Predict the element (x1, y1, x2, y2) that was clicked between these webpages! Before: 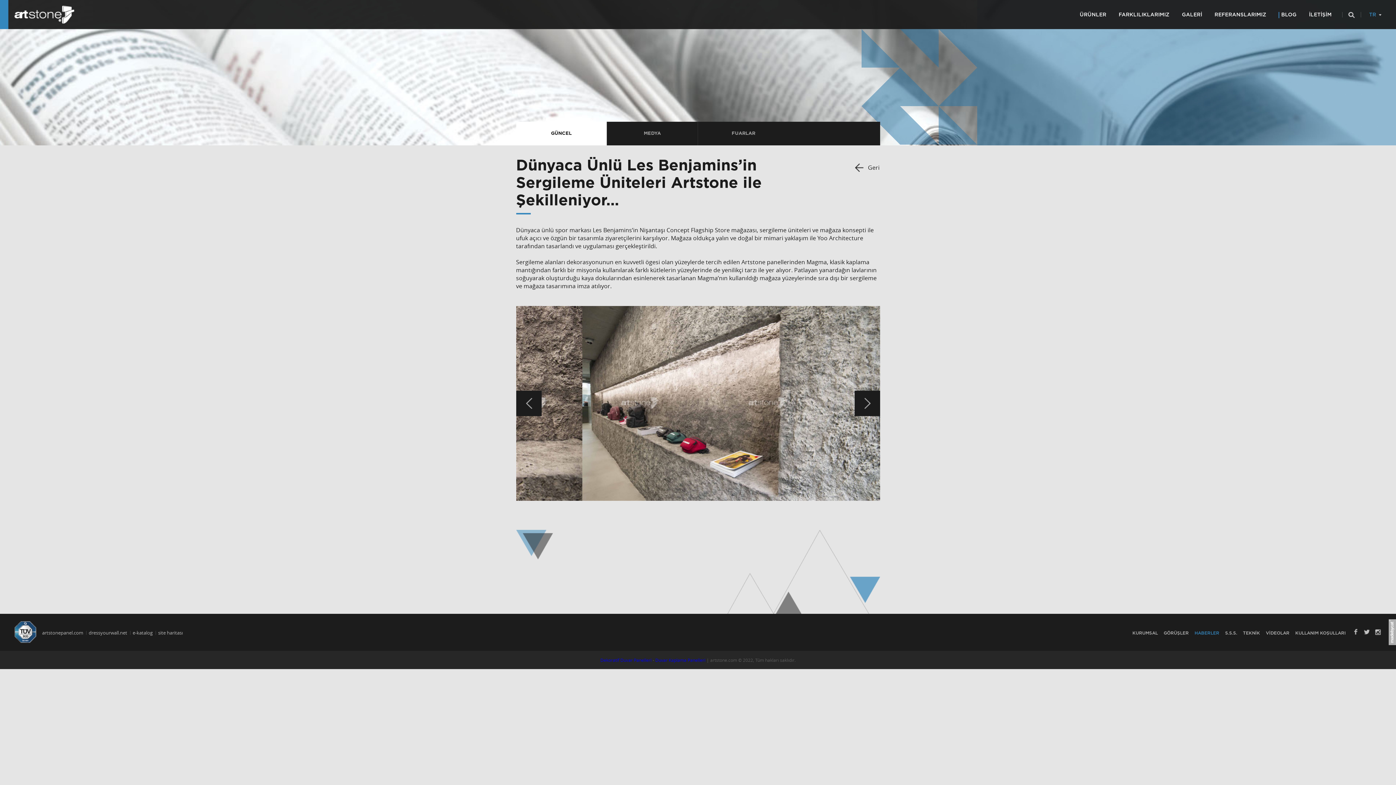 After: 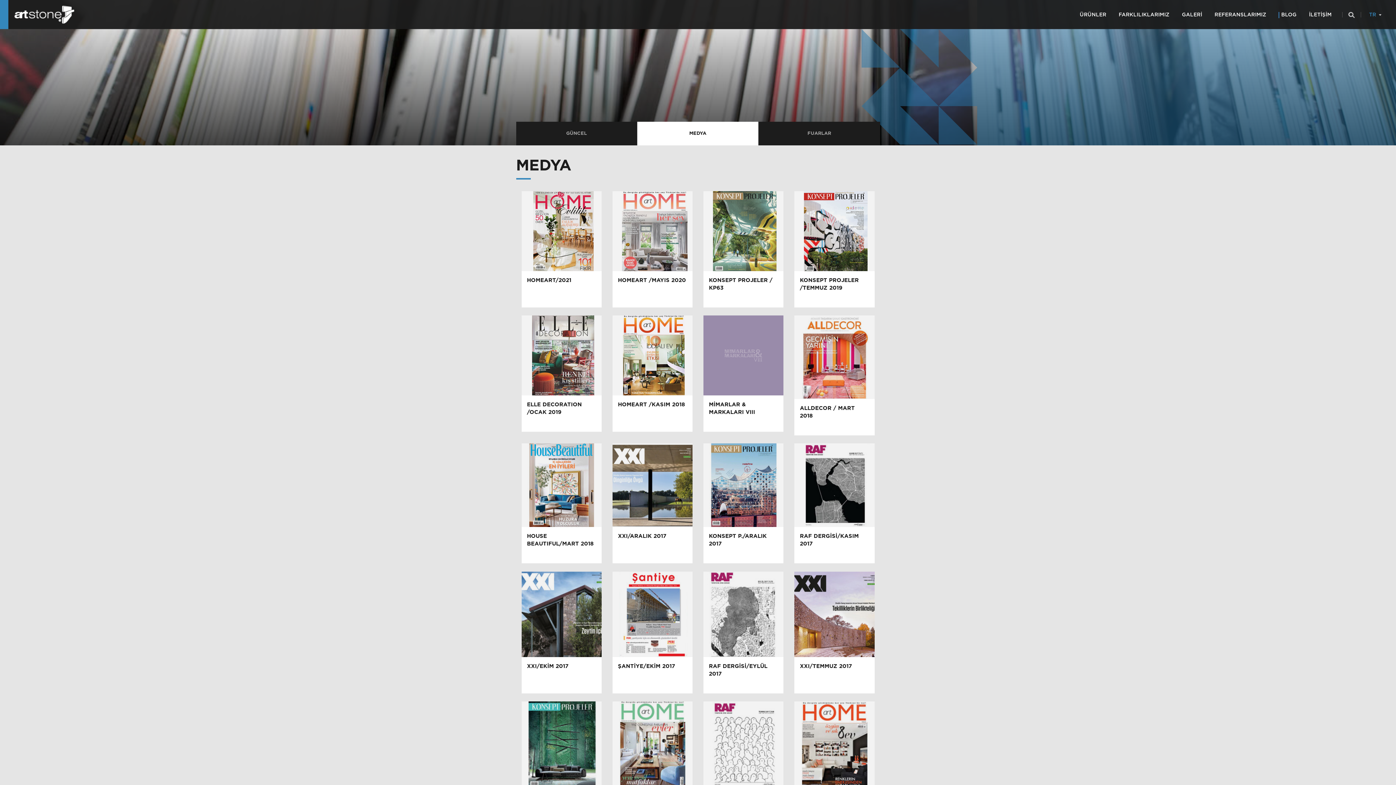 Action: label: MEDYA
MEDYA bbox: (607, 121, 698, 145)